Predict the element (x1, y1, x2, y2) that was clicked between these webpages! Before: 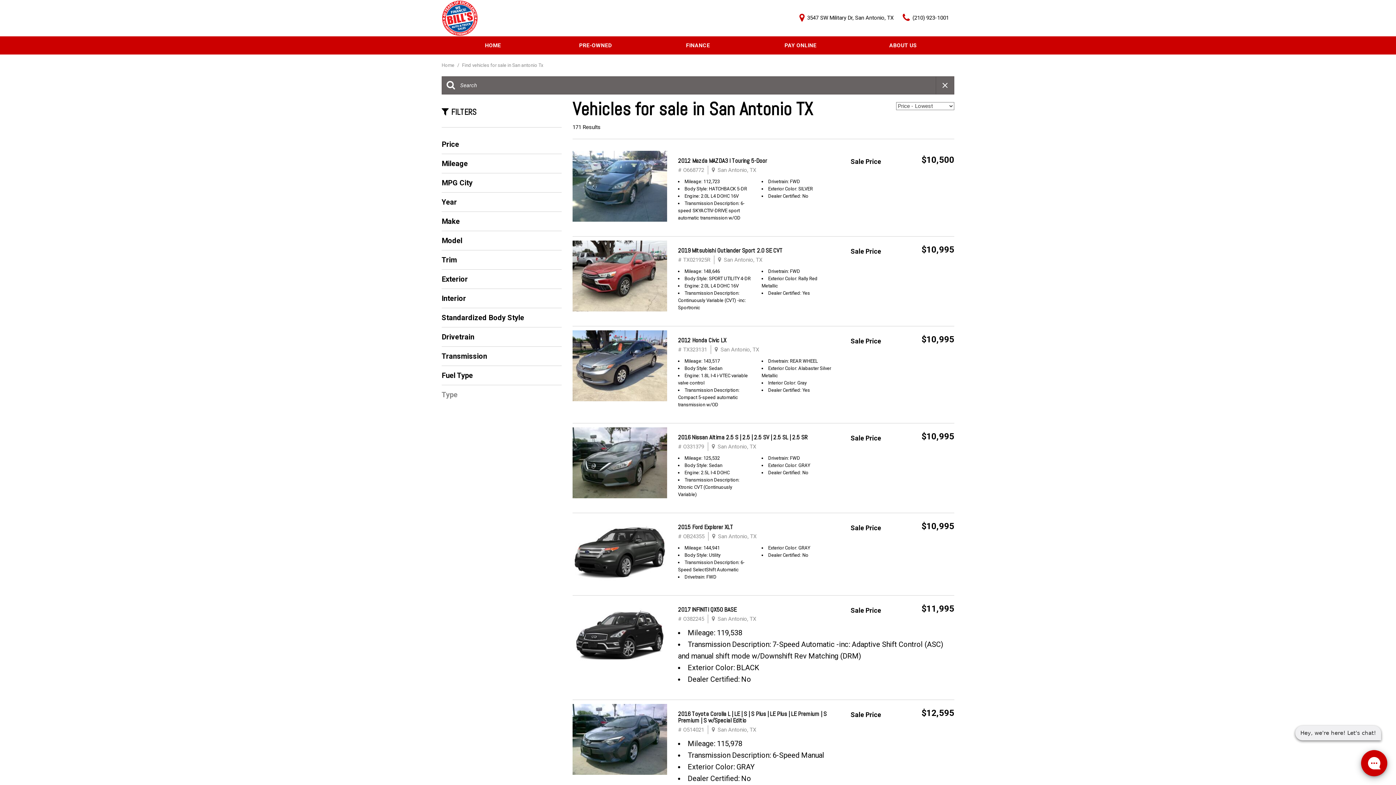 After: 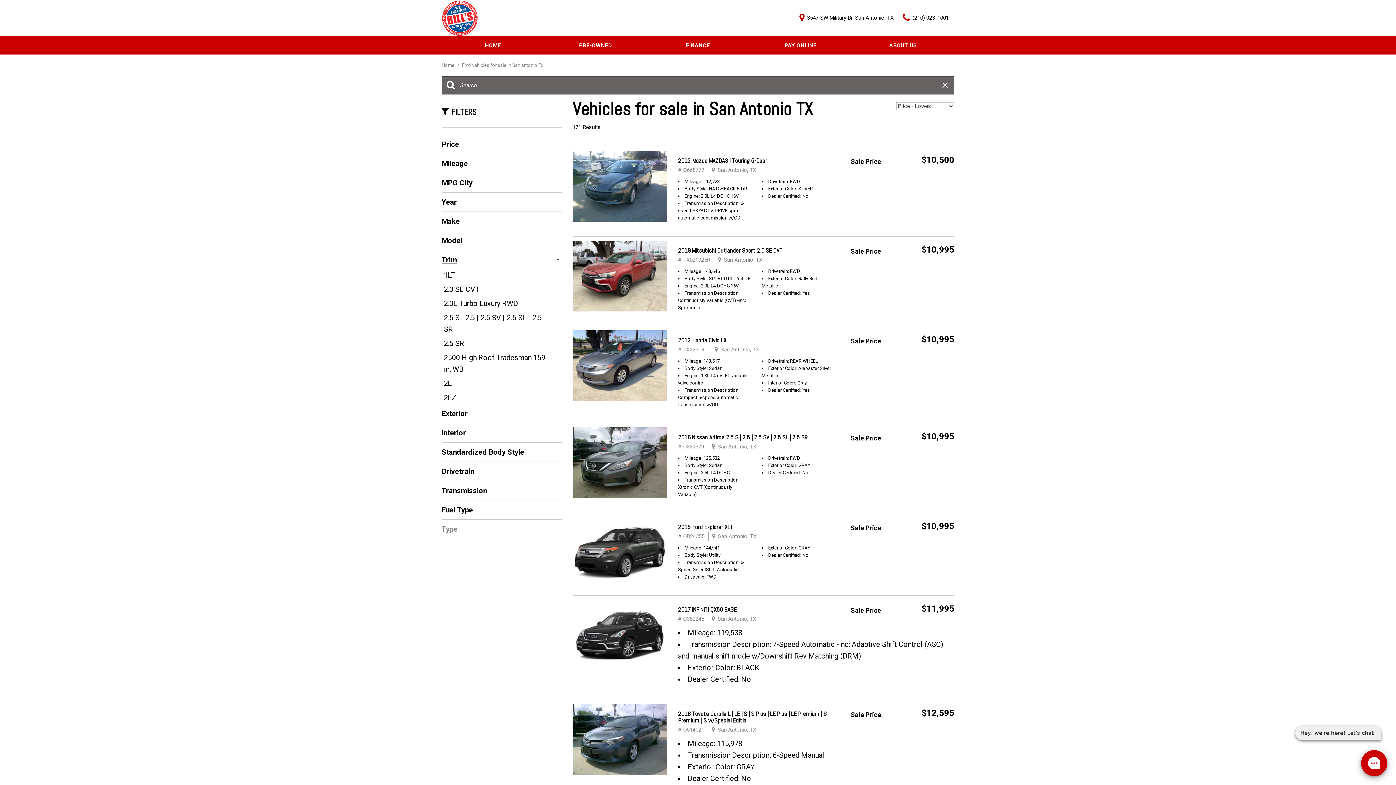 Action: label: Trim bbox: (441, 254, 561, 265)